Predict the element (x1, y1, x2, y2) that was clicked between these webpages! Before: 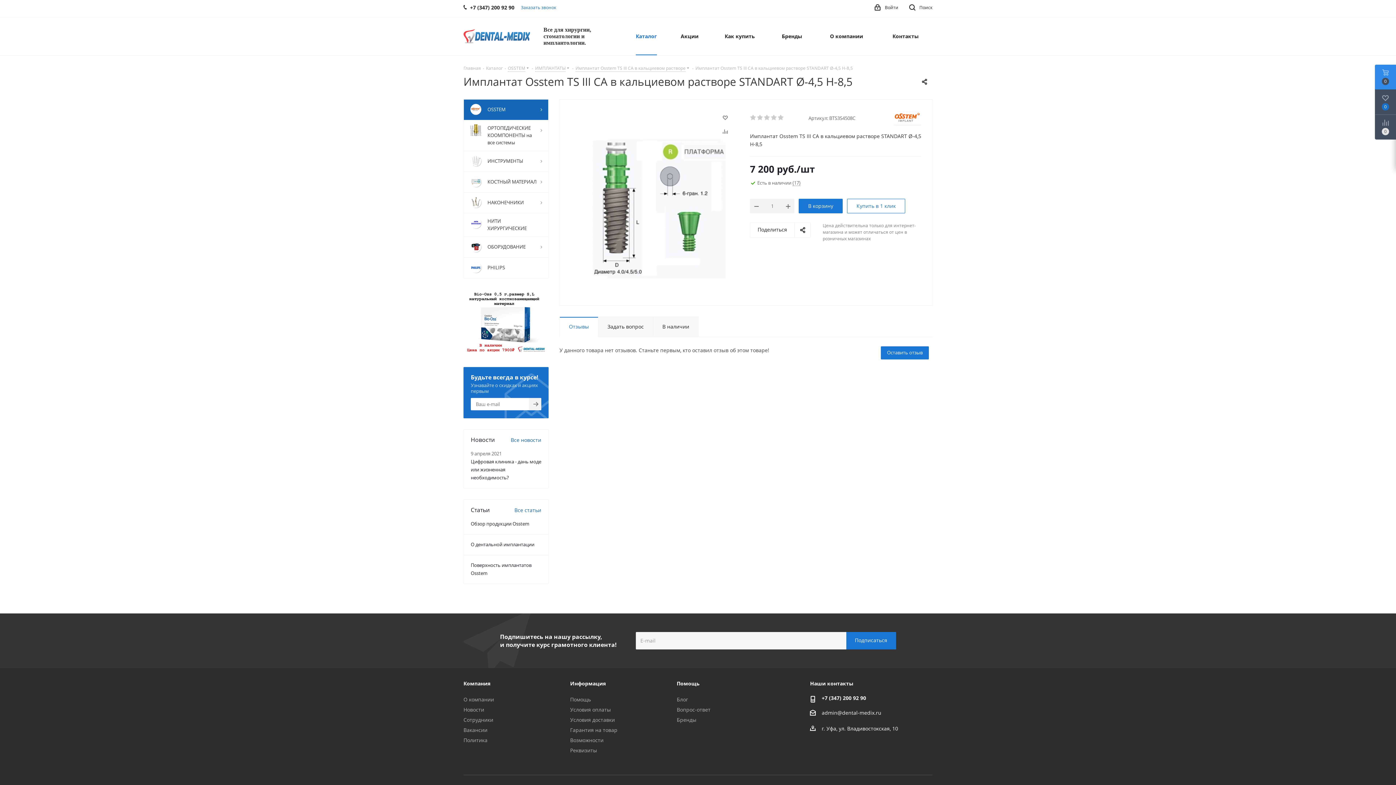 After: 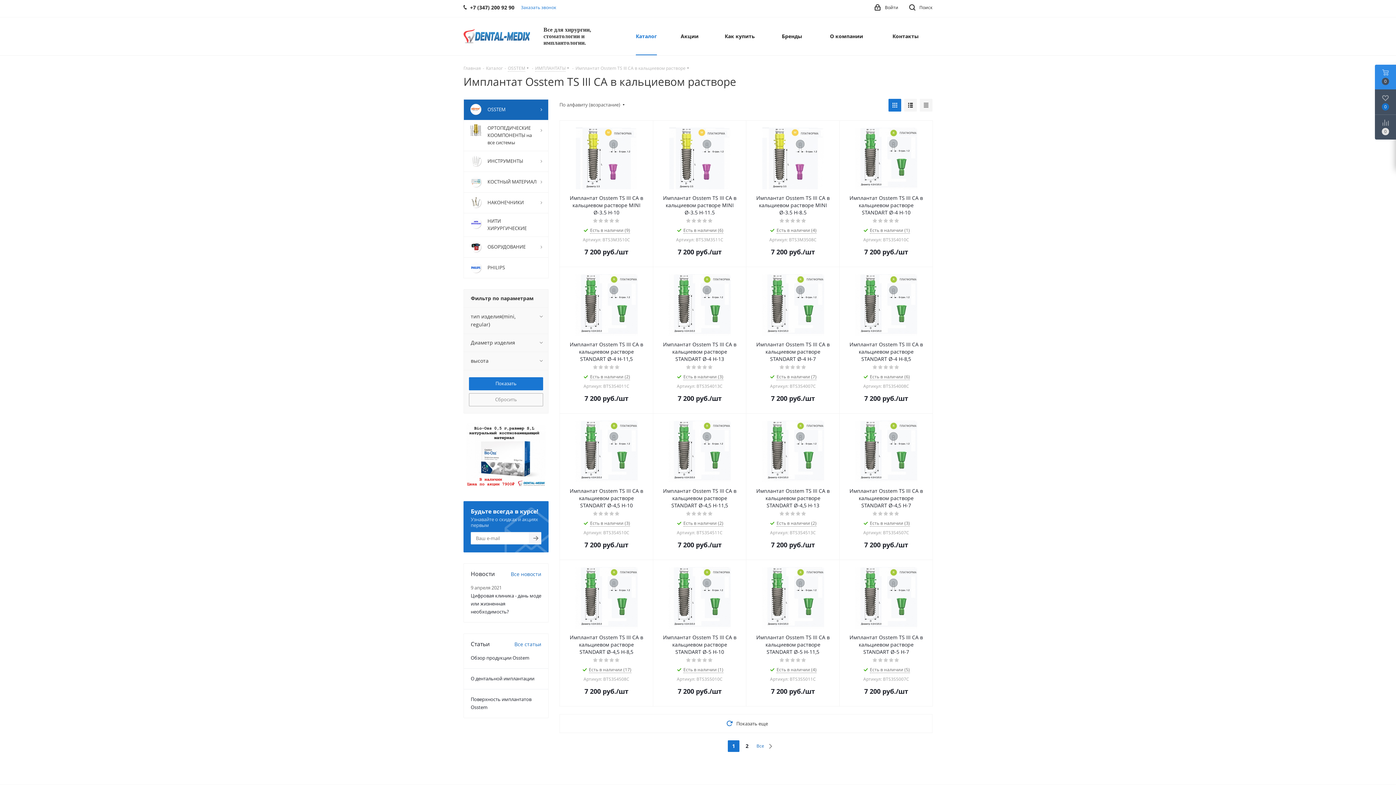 Action: bbox: (575, 64, 685, 71) label: Имплантат Osstem TS III CA в кальциевом растворе